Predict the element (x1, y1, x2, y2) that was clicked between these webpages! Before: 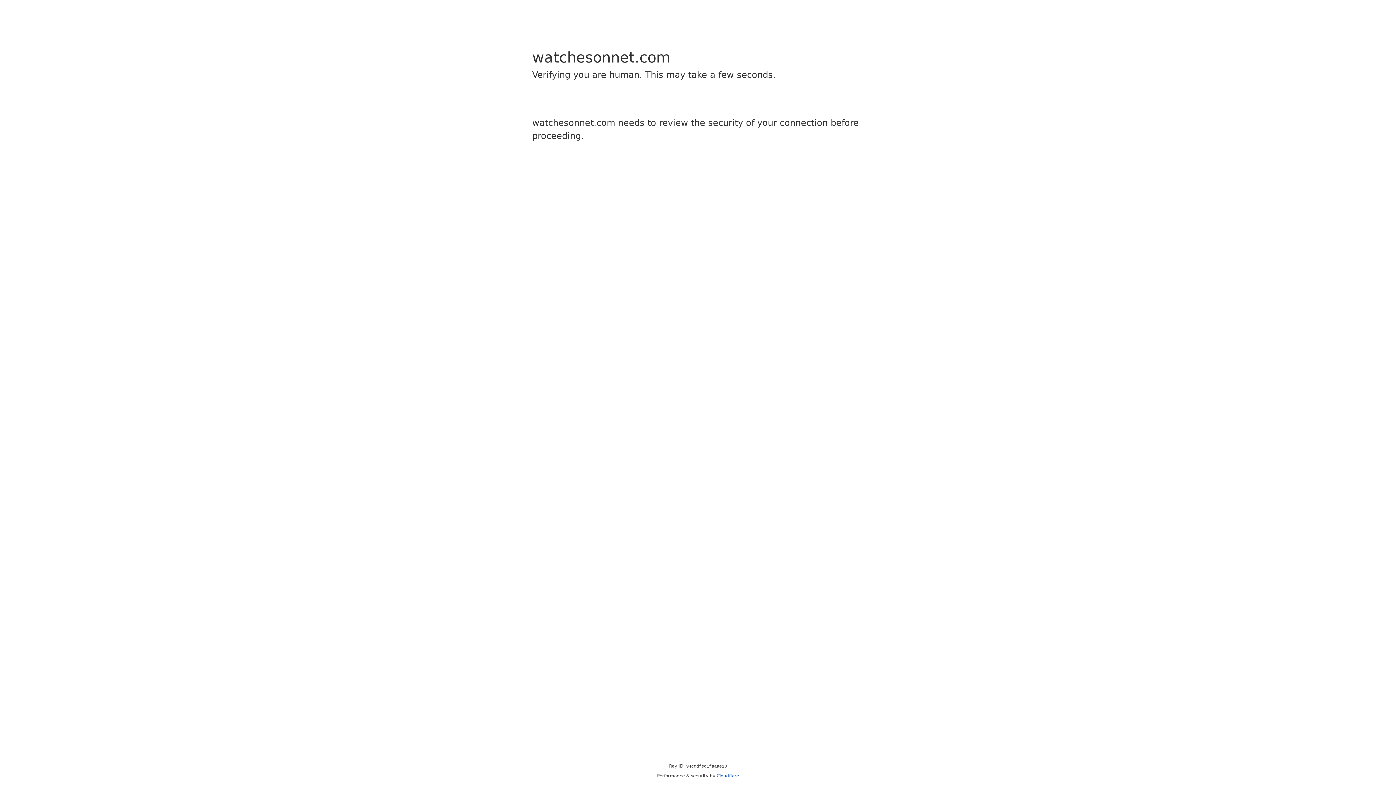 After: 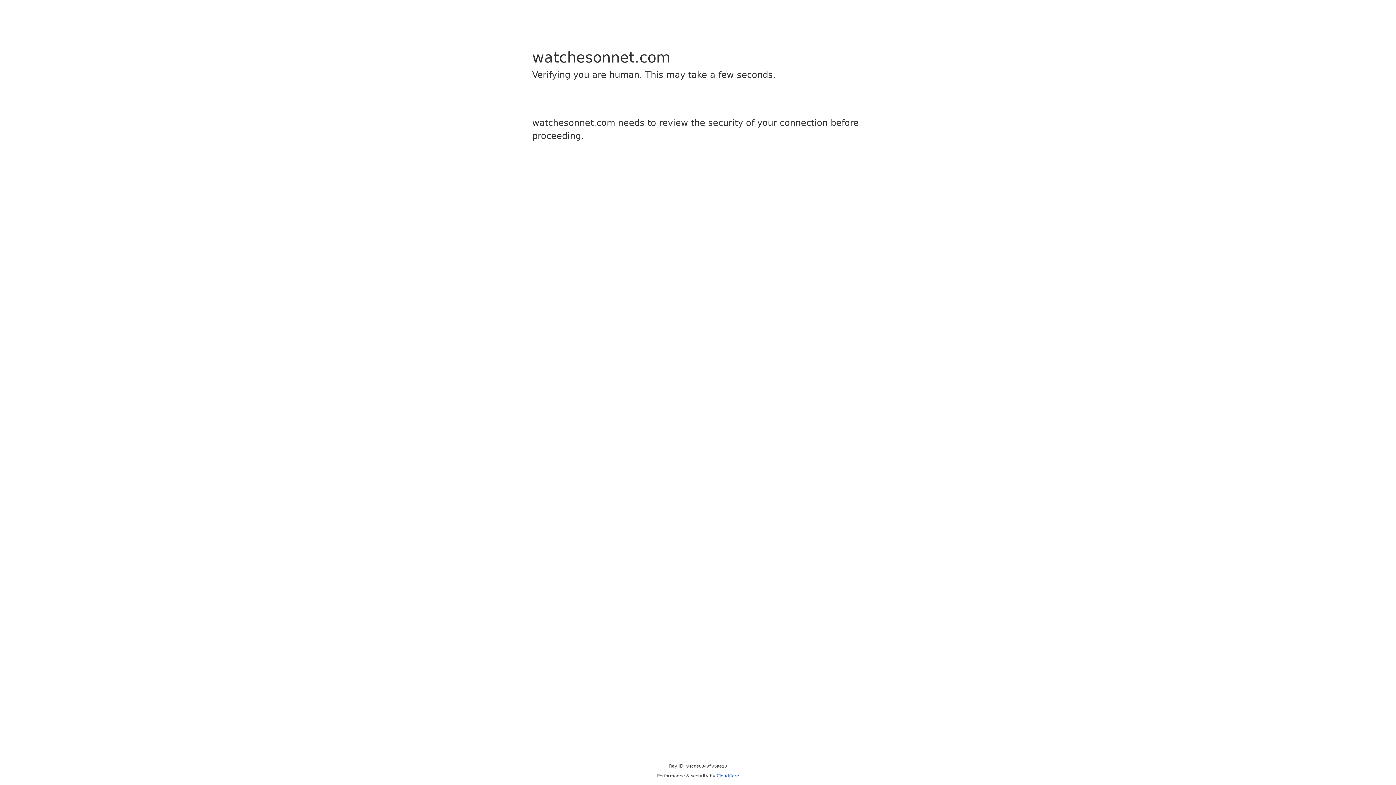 Action: label: Cloudflare bbox: (716, 773, 739, 778)